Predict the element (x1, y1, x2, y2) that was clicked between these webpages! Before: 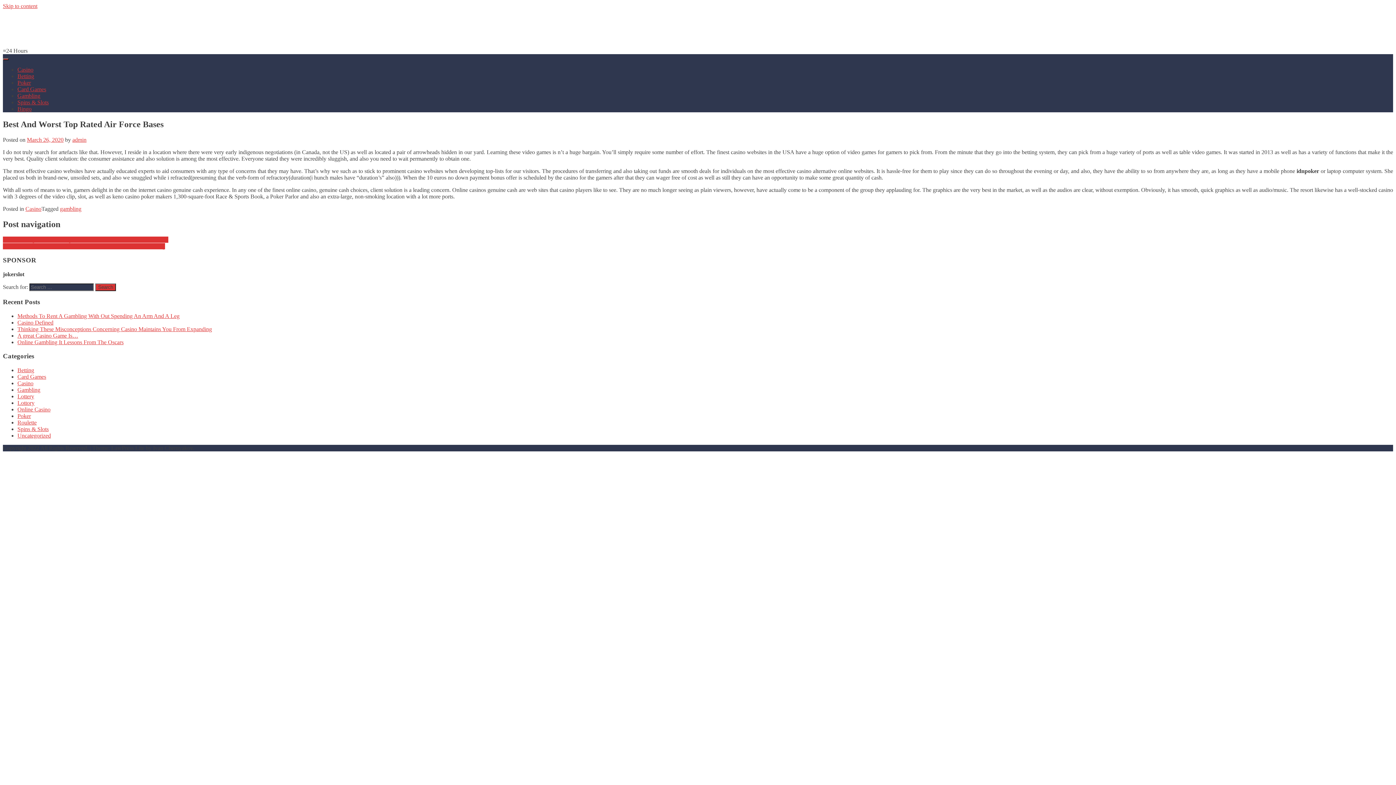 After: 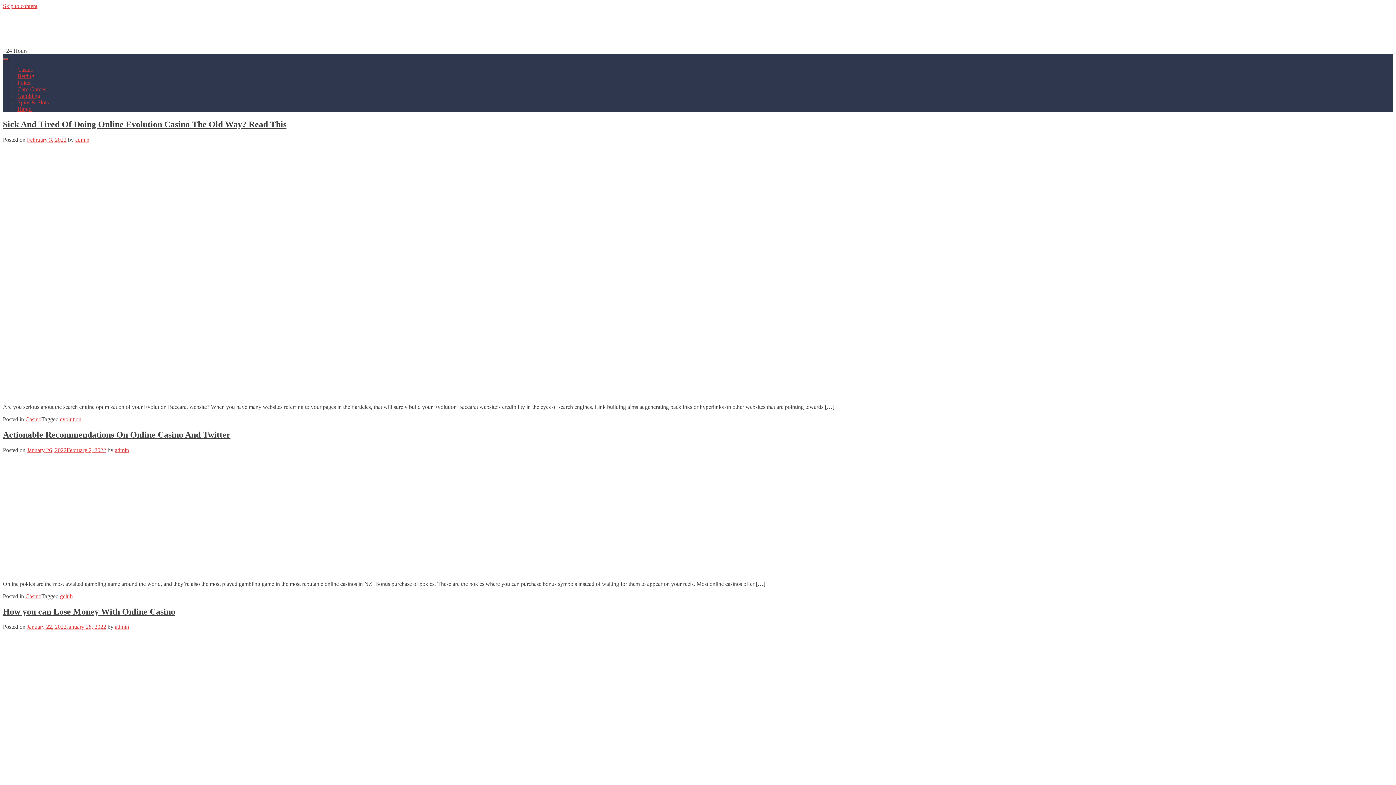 Action: label: Lottory bbox: (17, 399, 34, 406)